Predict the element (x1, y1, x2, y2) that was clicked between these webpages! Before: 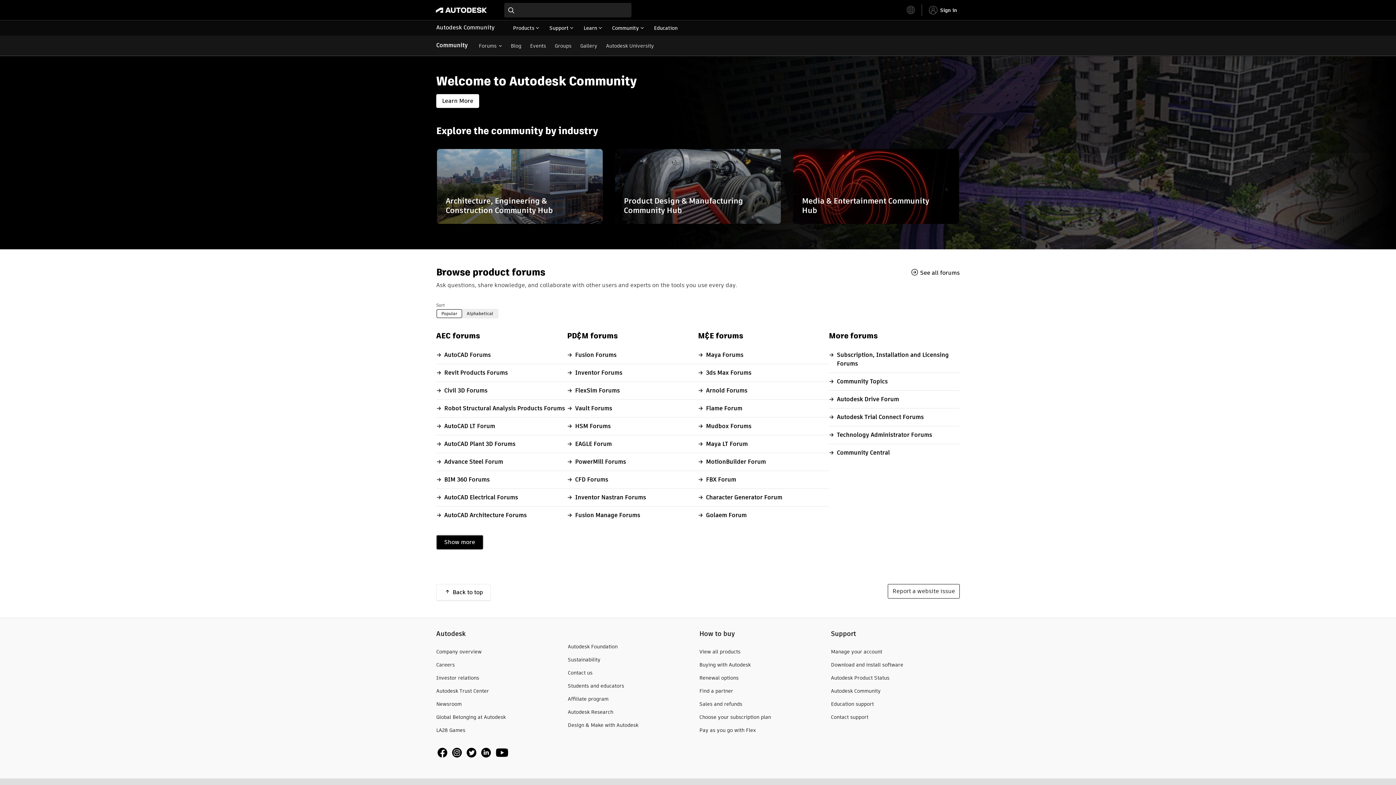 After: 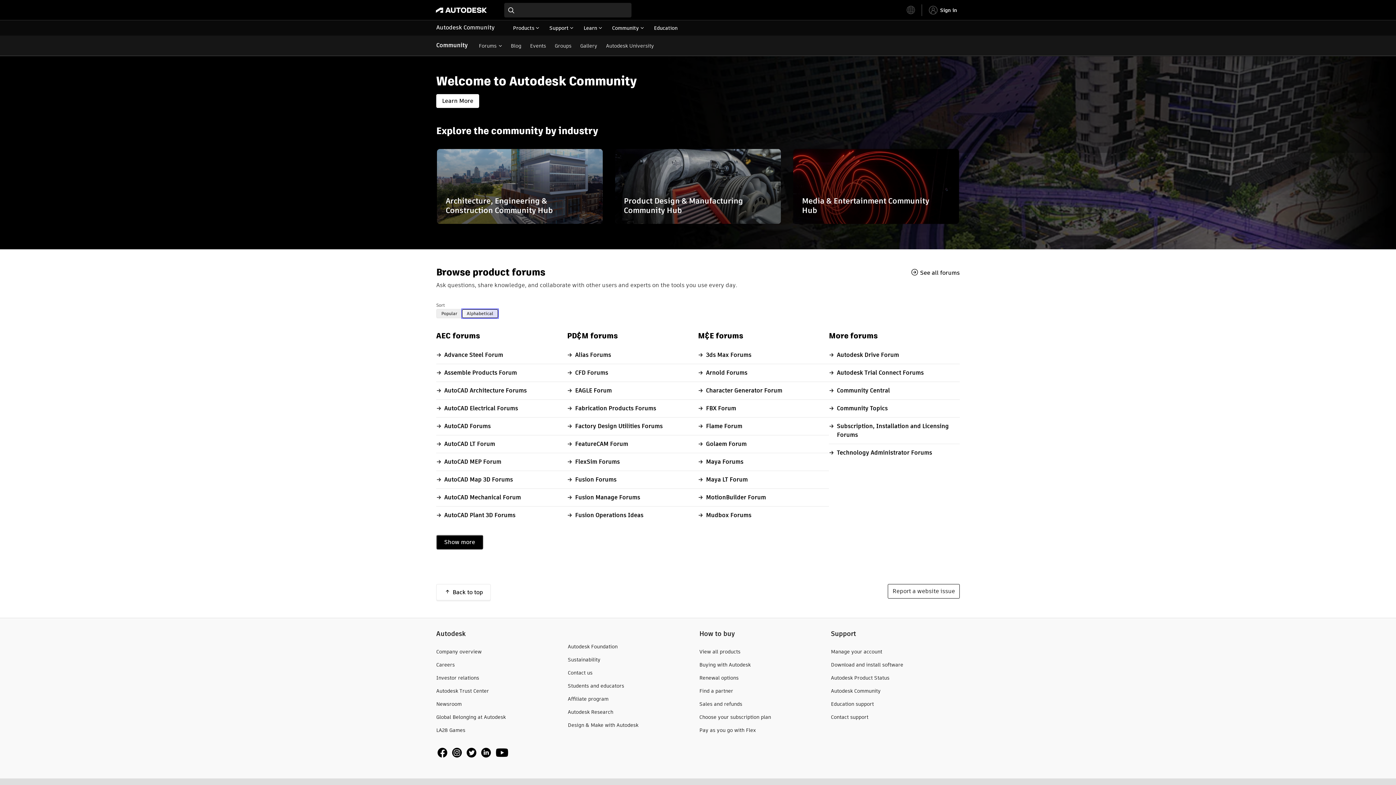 Action: label: Alphabetical bbox: (462, 309, 498, 318)